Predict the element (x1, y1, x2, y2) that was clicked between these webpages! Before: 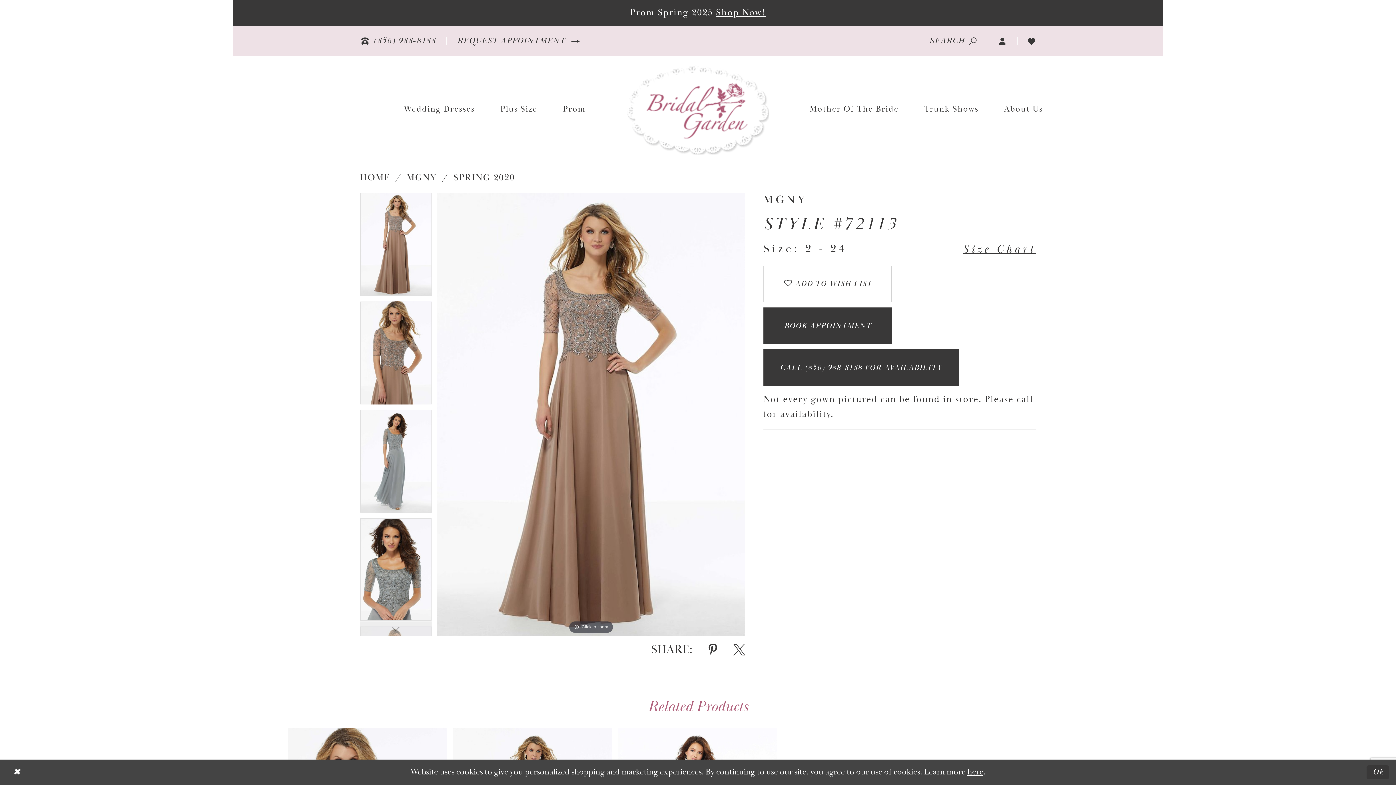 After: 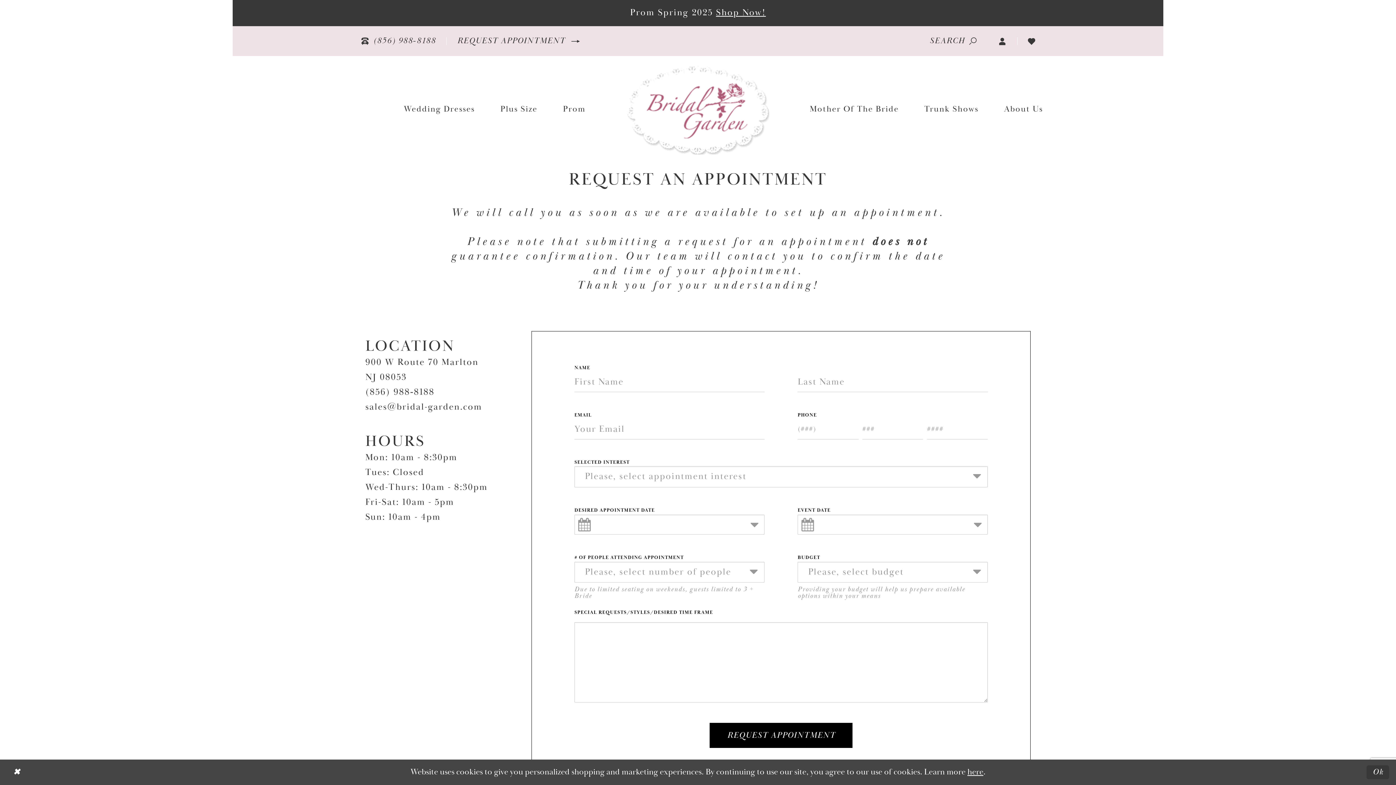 Action: bbox: (763, 307, 891, 343) label: BOOK APPOINTMENT